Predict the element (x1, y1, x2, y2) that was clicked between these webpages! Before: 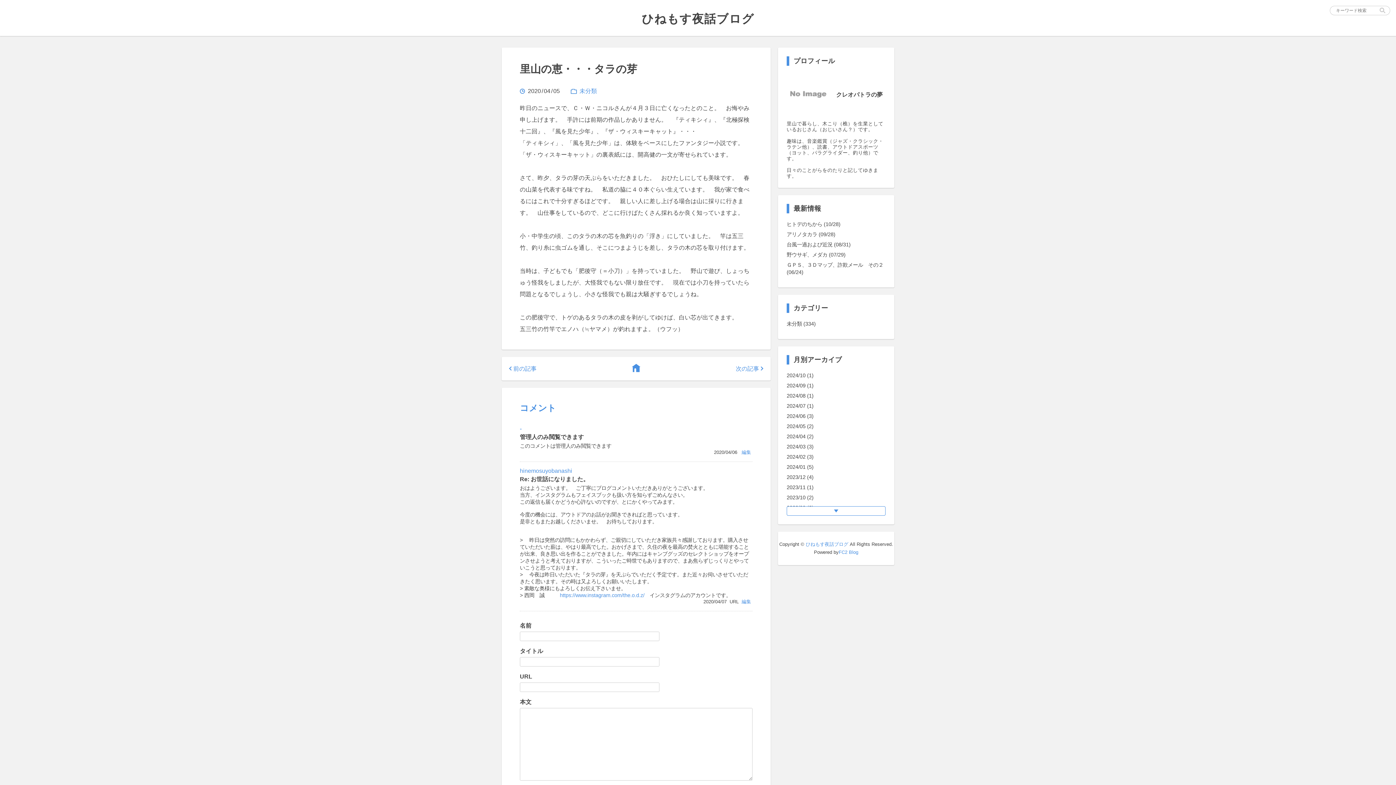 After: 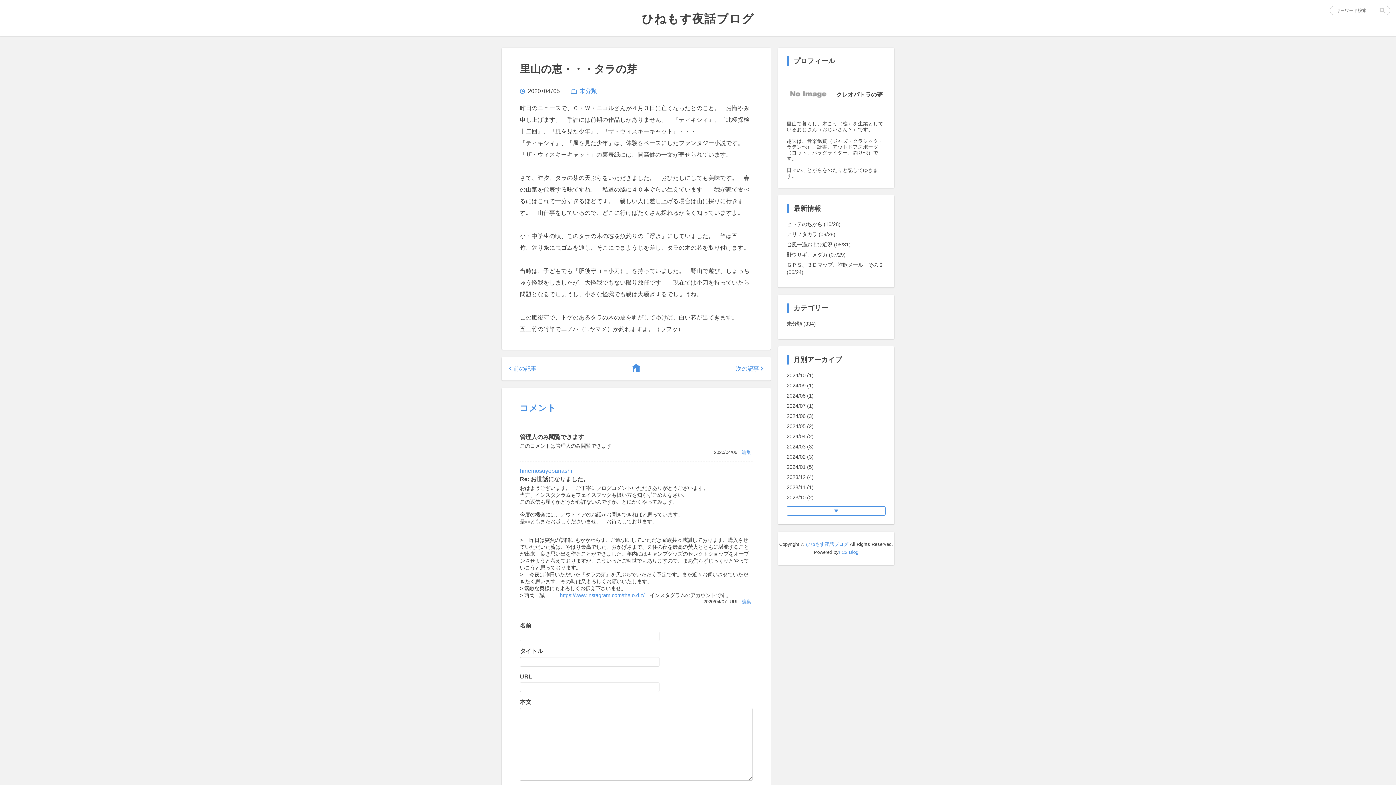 Action: bbox: (741, 599, 751, 604) label: 編集